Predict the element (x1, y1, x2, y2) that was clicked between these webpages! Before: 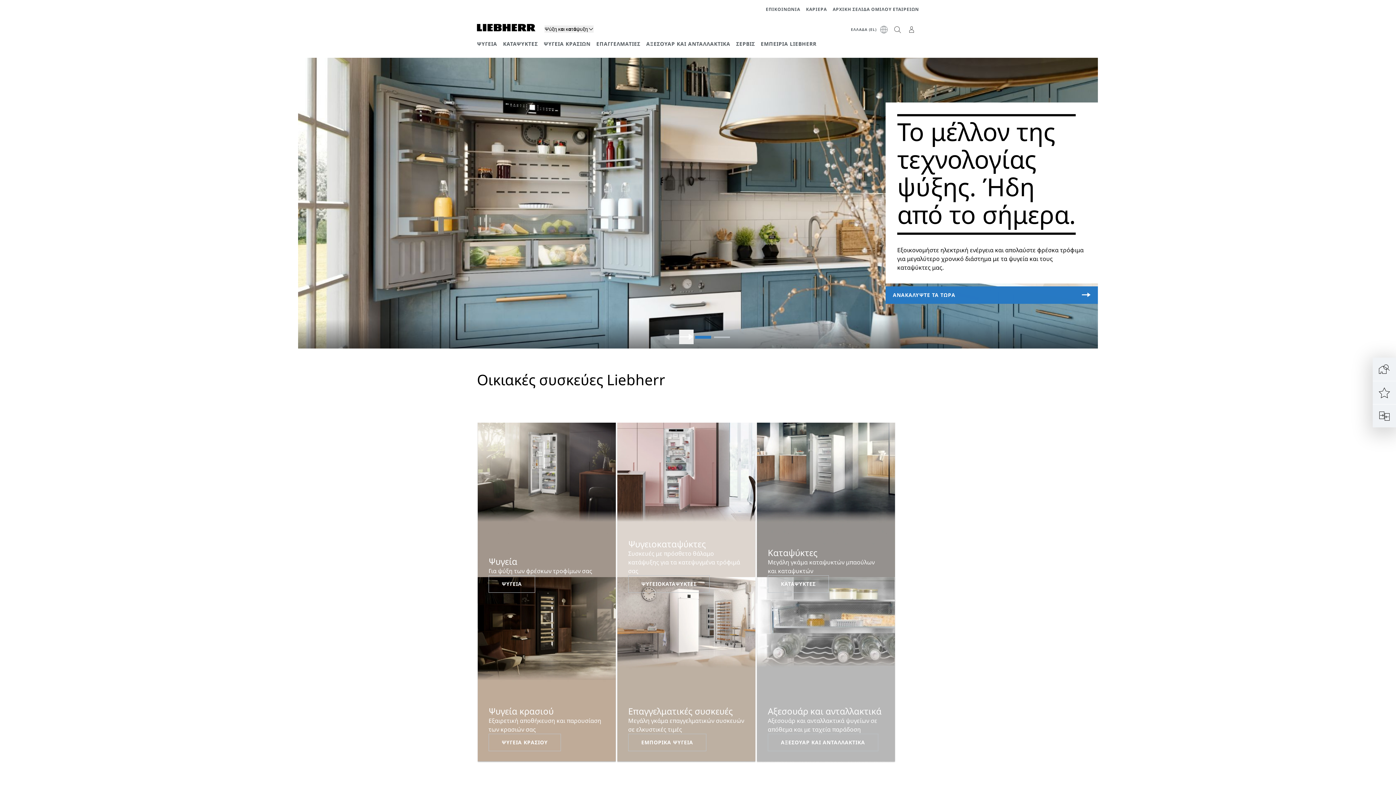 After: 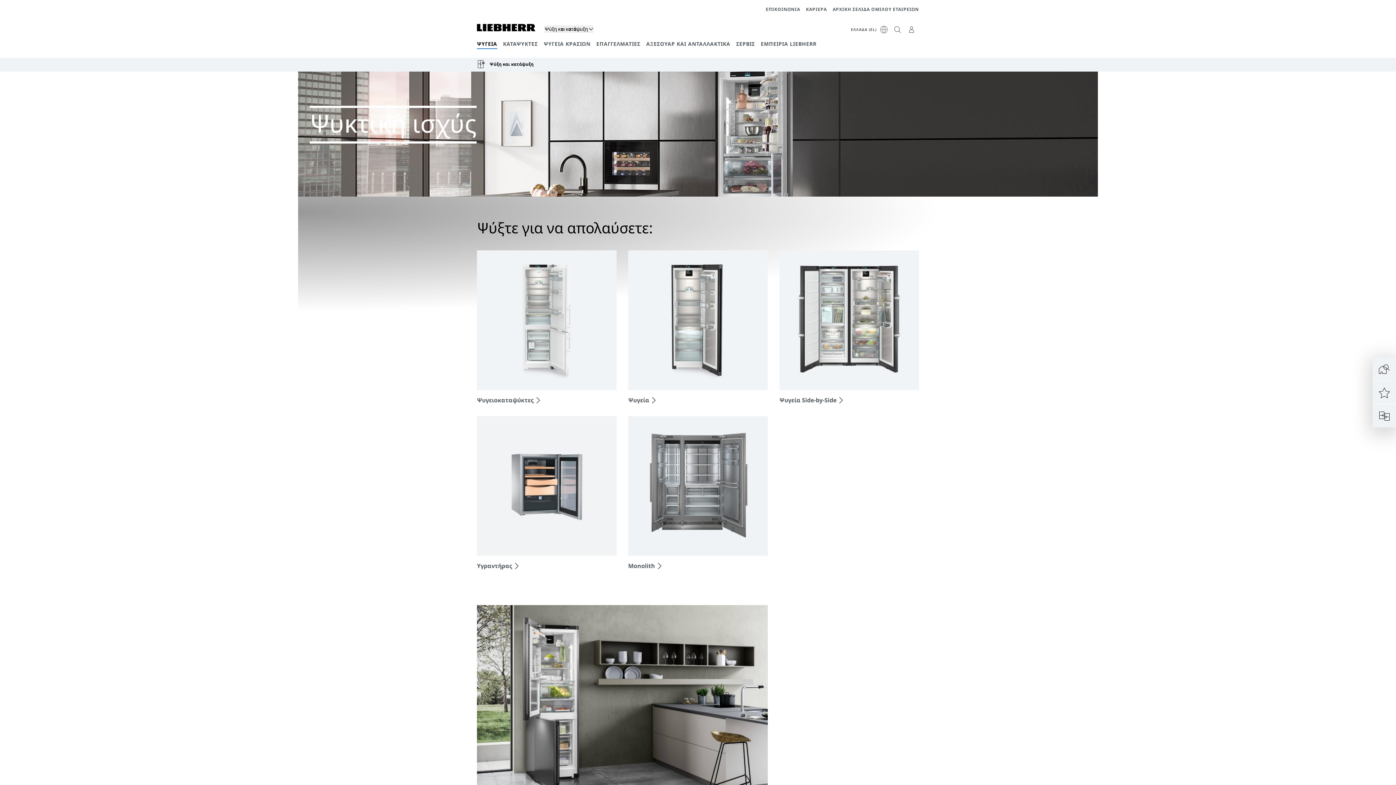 Action: bbox: (885, 286, 1098, 304)